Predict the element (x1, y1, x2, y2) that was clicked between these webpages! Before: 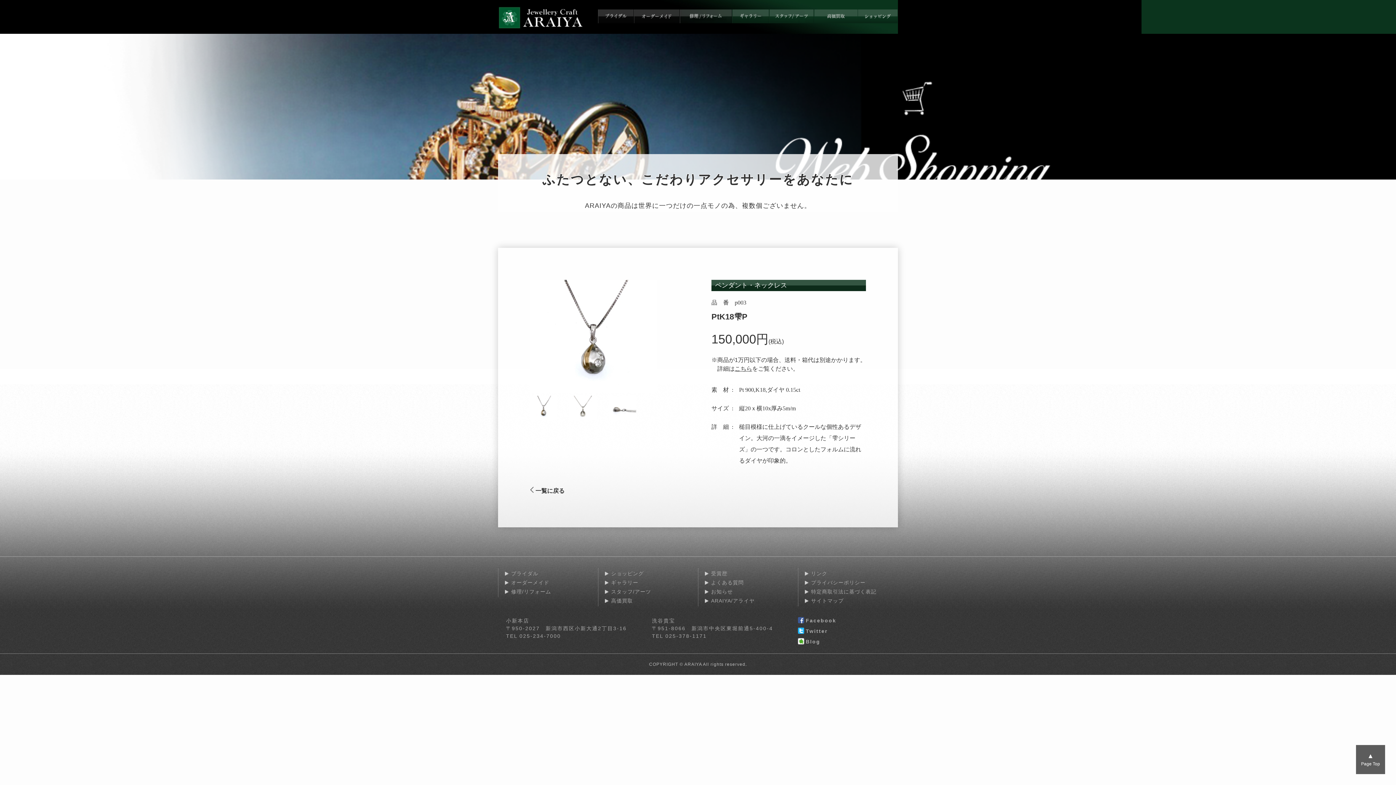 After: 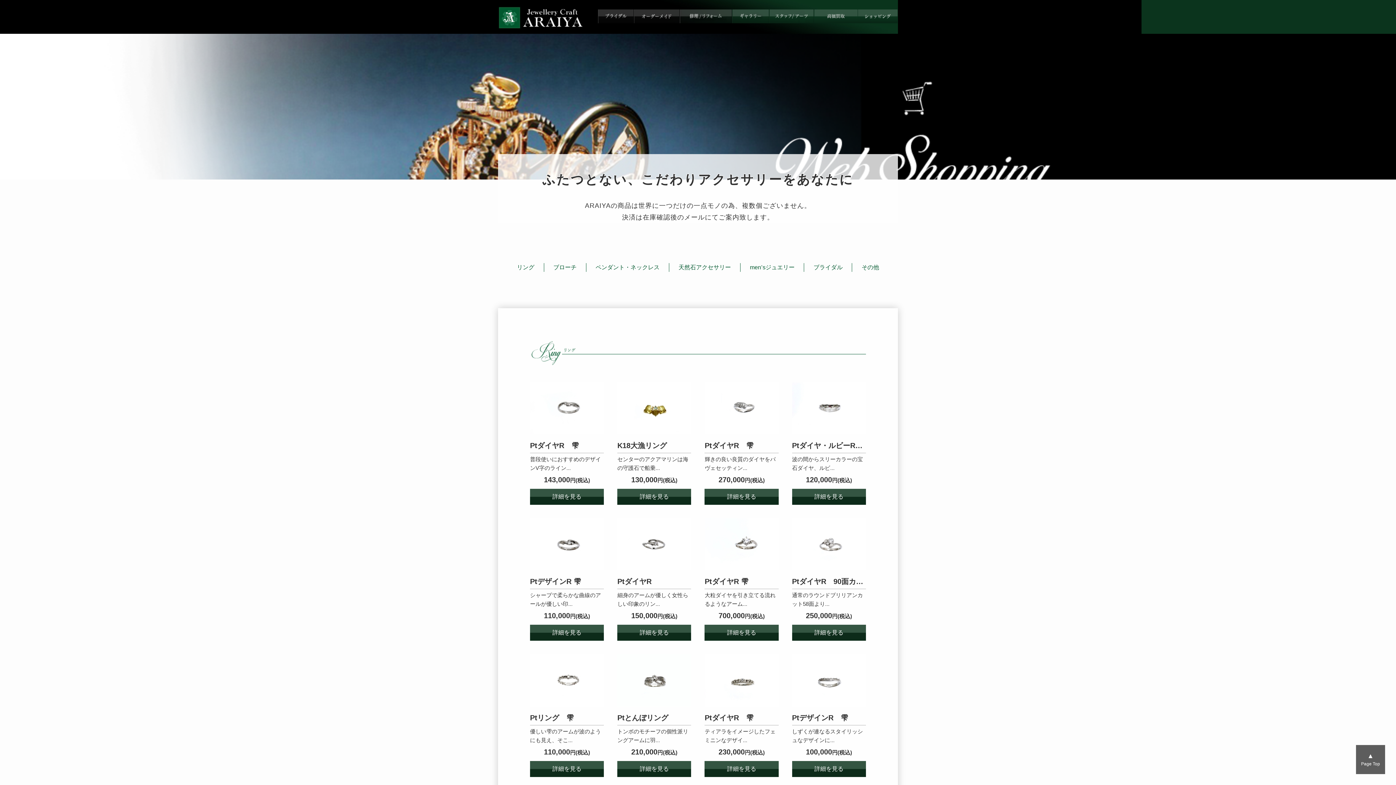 Action: bbox: (611, 570, 644, 576) label: ショッピング